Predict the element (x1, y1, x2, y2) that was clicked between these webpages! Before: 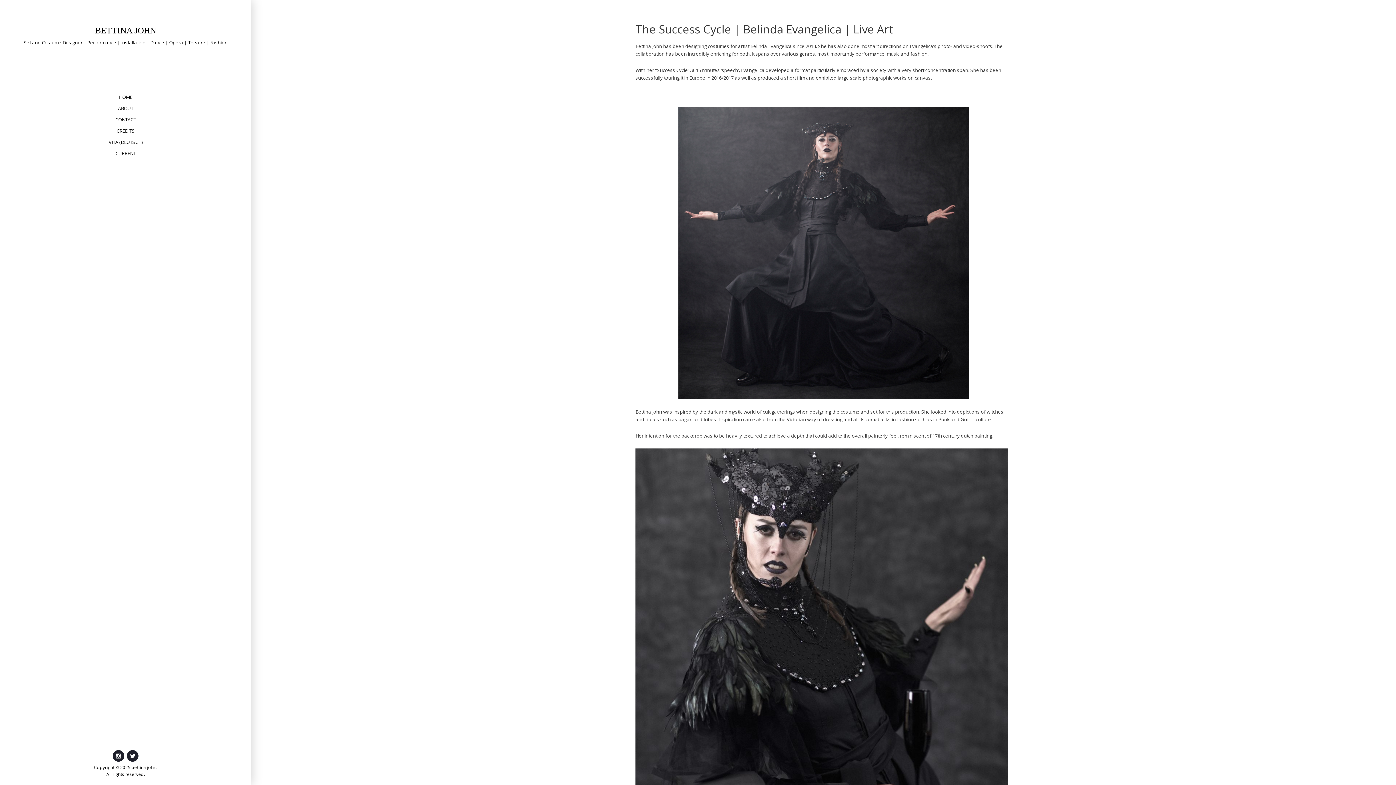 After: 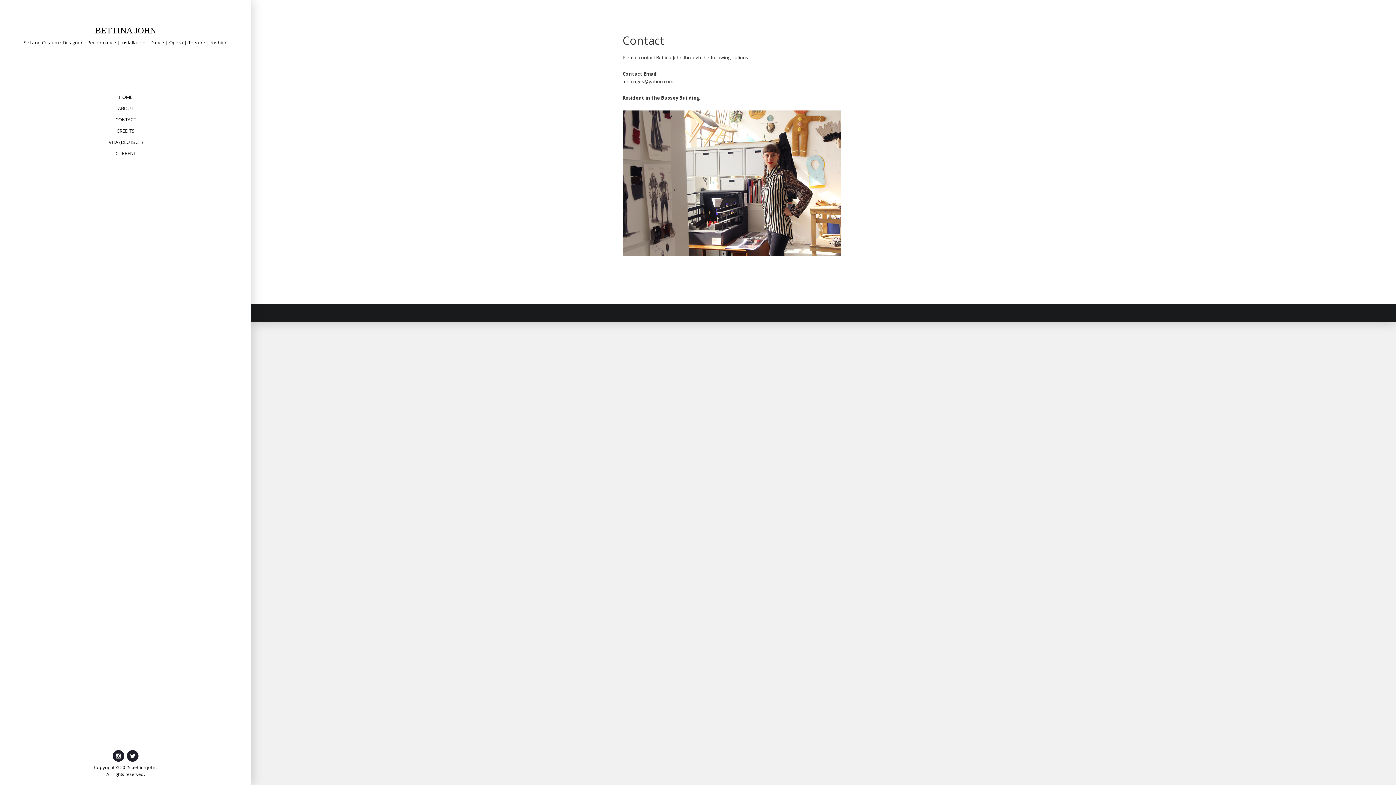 Action: label: CONTACT bbox: (109, 114, 141, 125)